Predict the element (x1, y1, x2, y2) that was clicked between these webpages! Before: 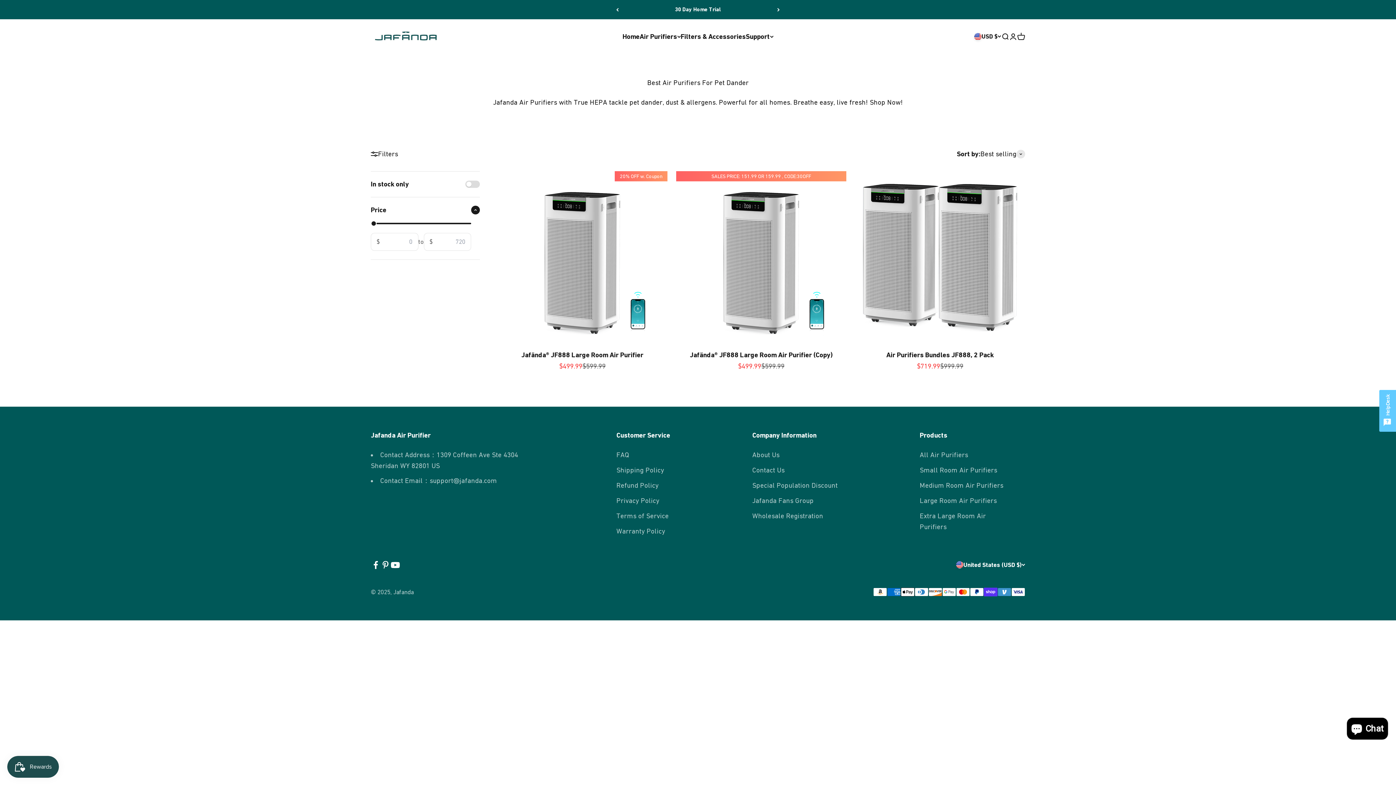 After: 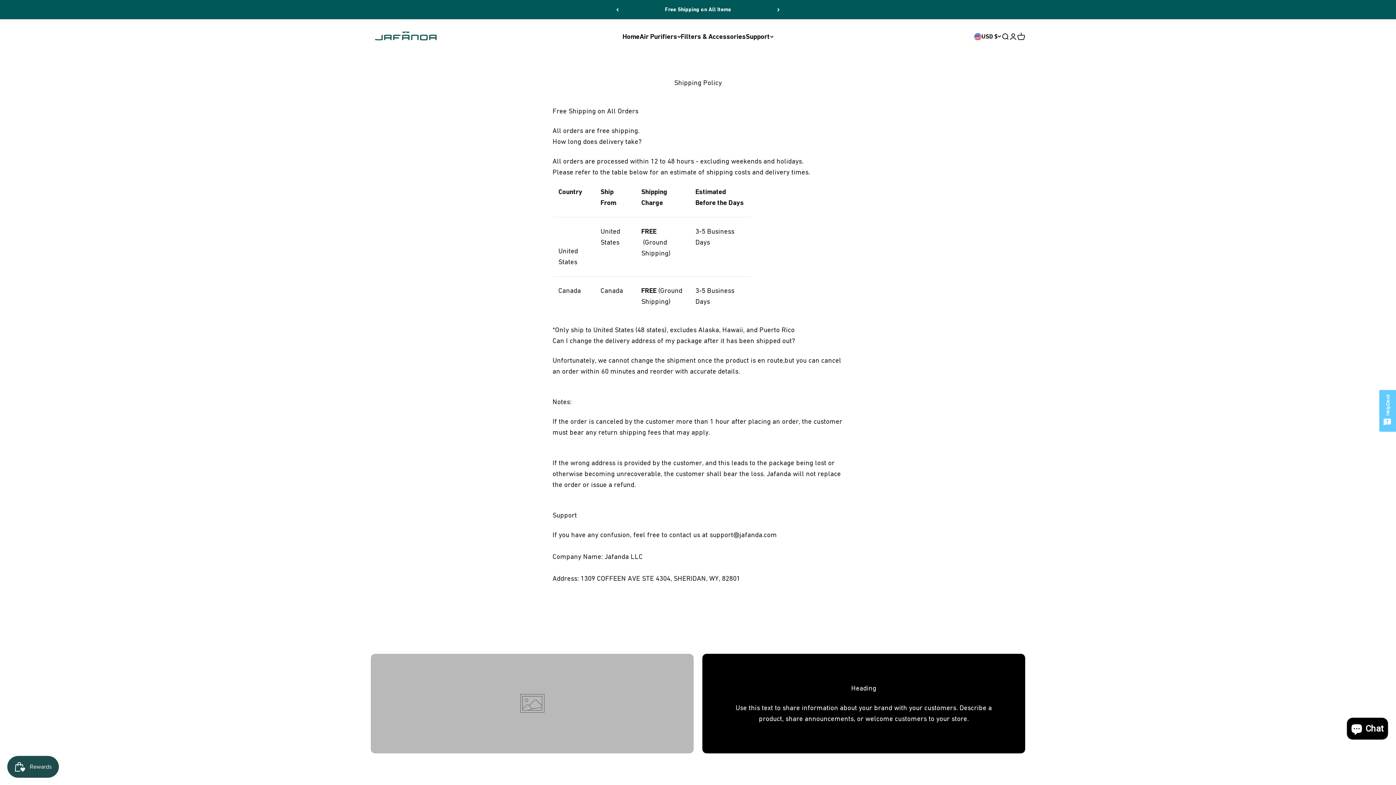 Action: bbox: (616, 464, 664, 475) label: Shipping Policy